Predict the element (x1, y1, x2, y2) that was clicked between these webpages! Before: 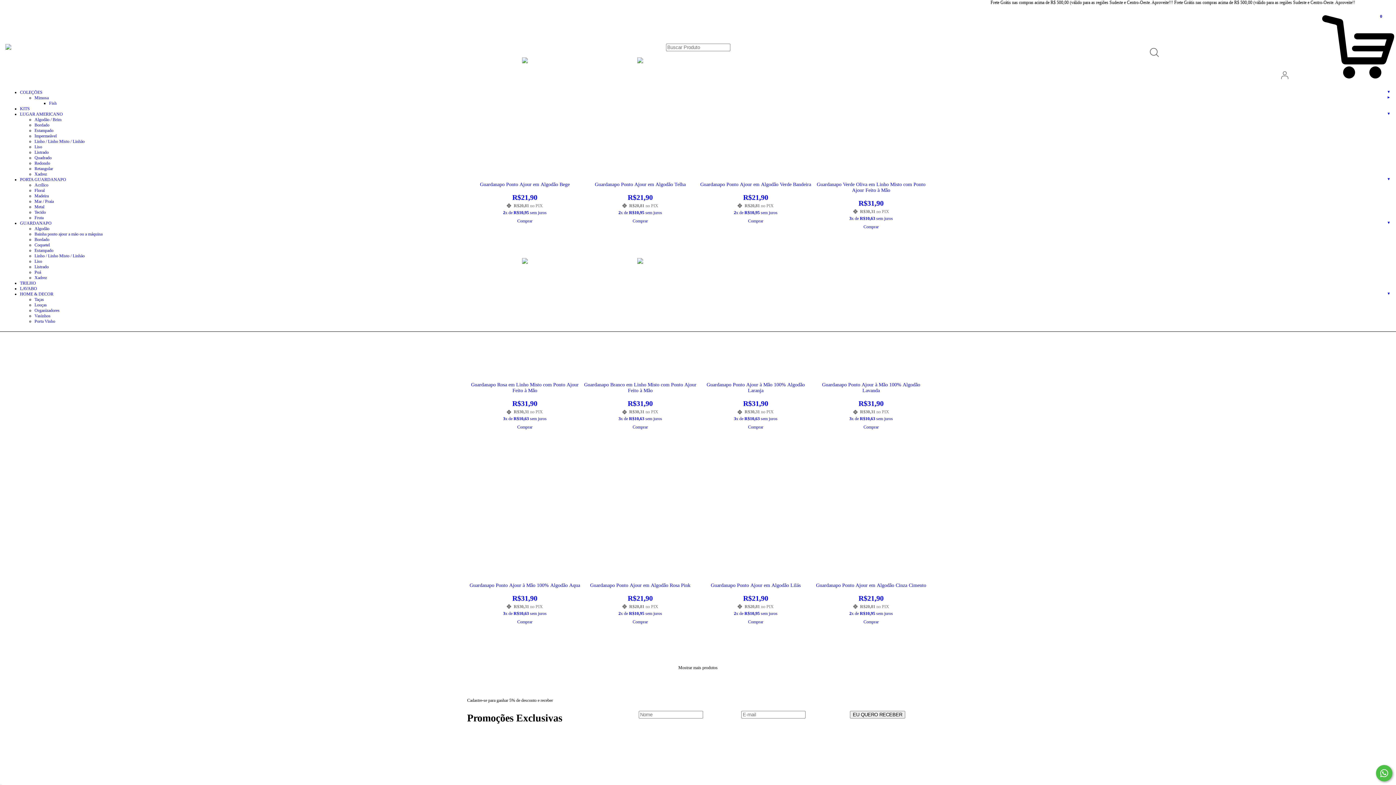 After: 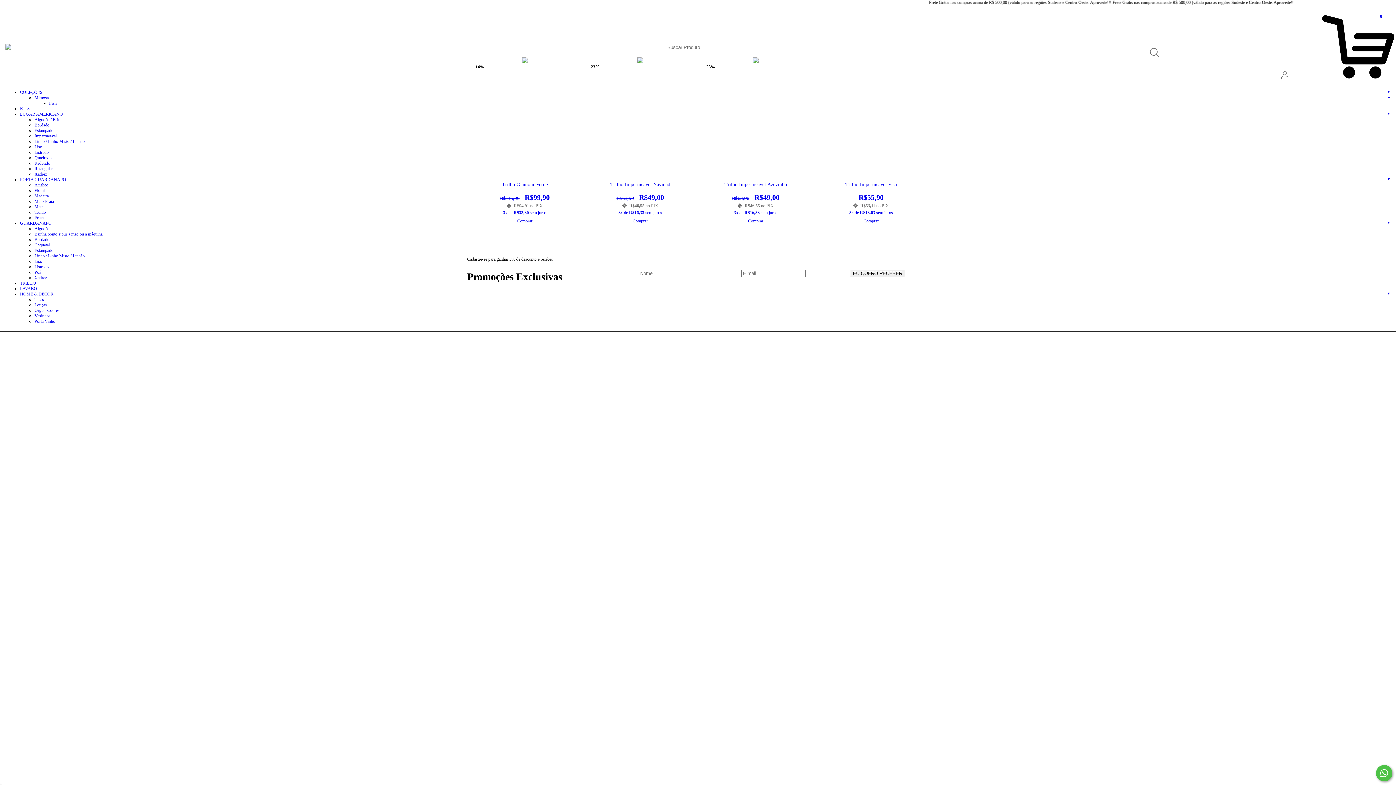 Action: label: TRILHO bbox: (20, 280, 36, 285)